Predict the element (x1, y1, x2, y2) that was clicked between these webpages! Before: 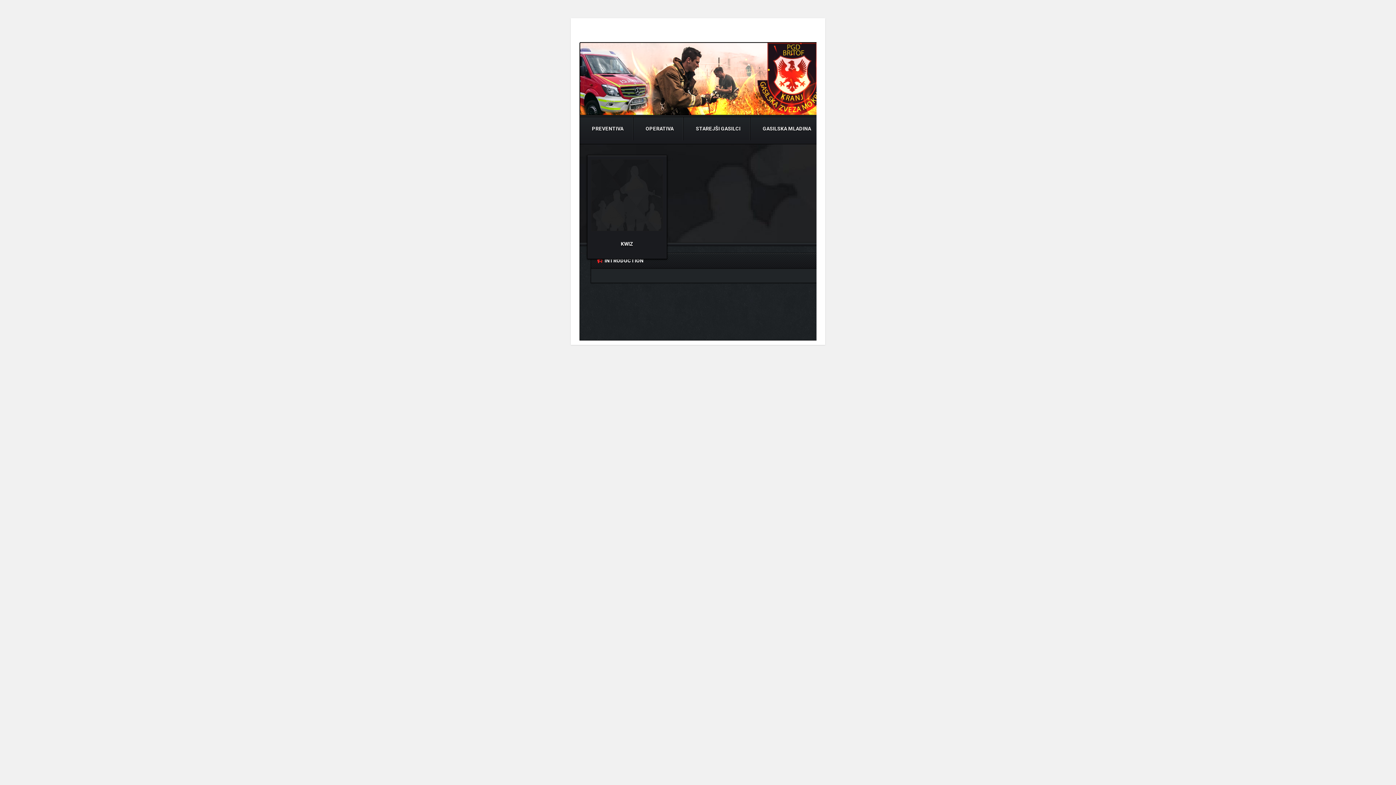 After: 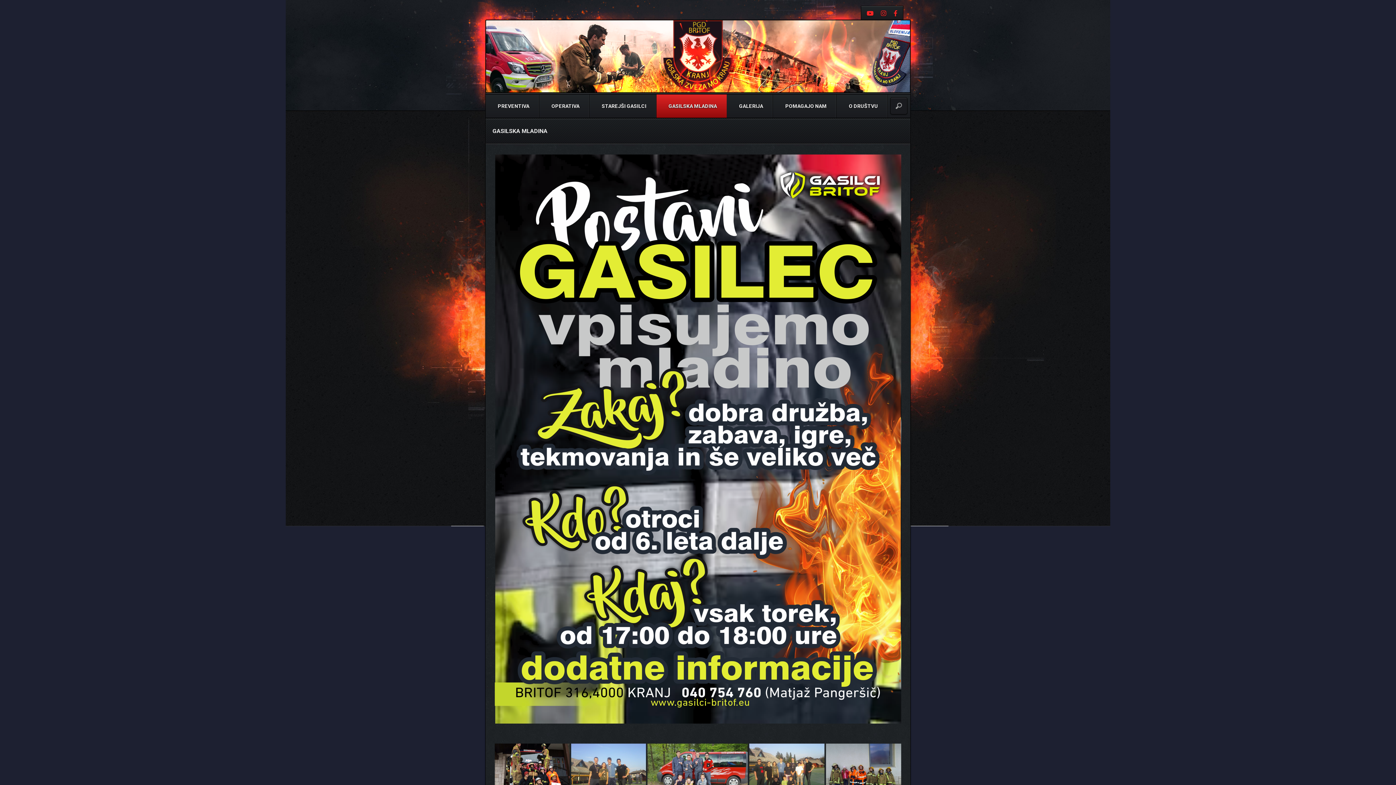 Action: label:  GASILSKA MLADINA bbox: (750, 116, 821, 140)